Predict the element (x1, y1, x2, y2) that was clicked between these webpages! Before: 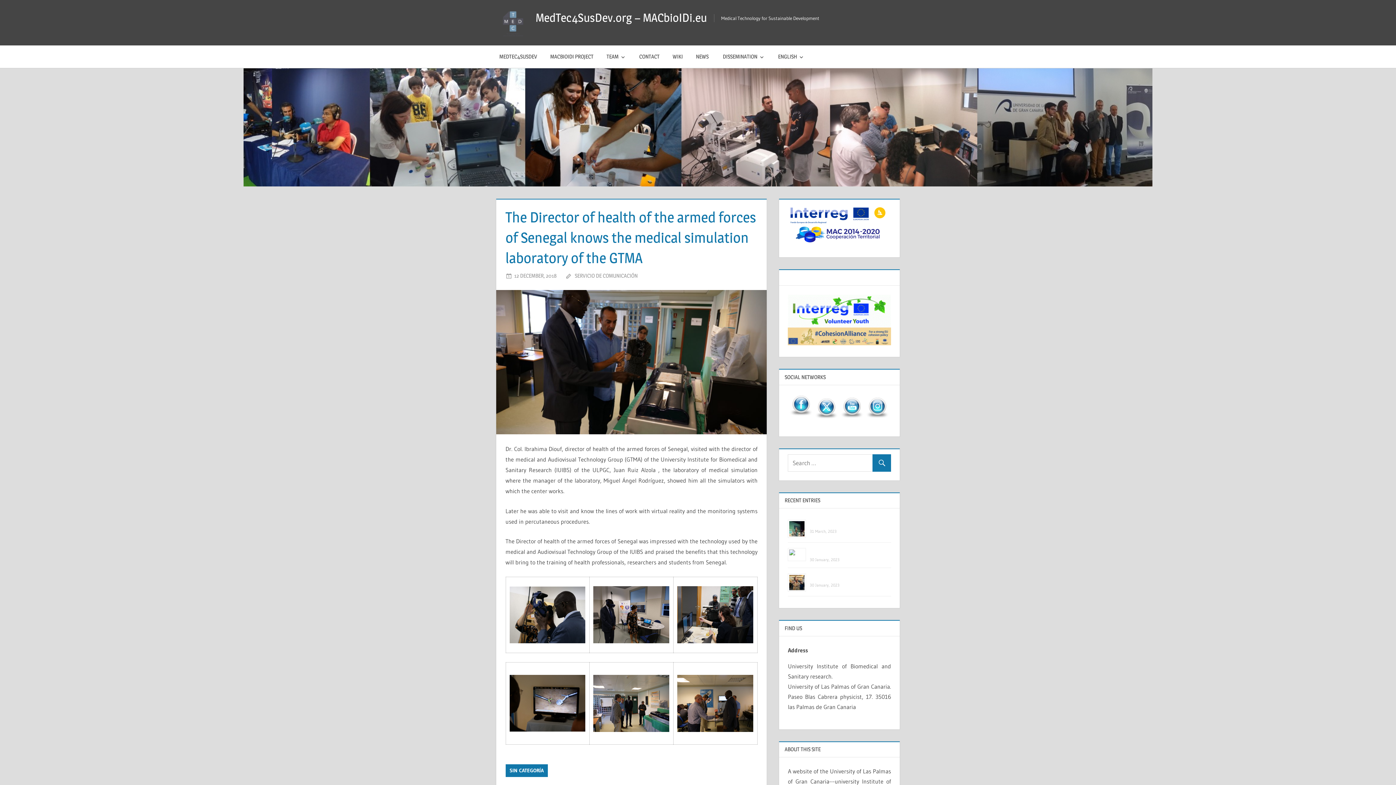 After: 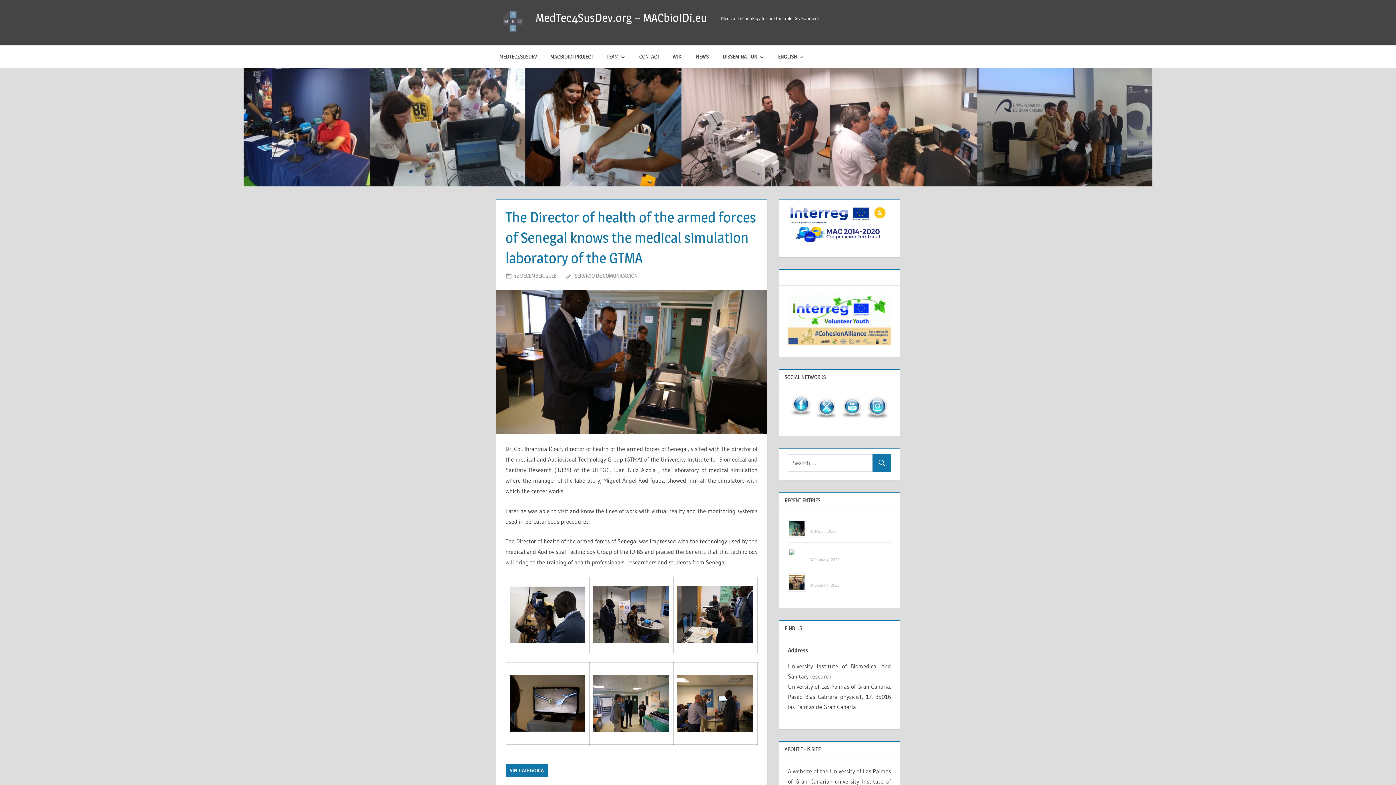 Action: bbox: (866, 395, 889, 419)